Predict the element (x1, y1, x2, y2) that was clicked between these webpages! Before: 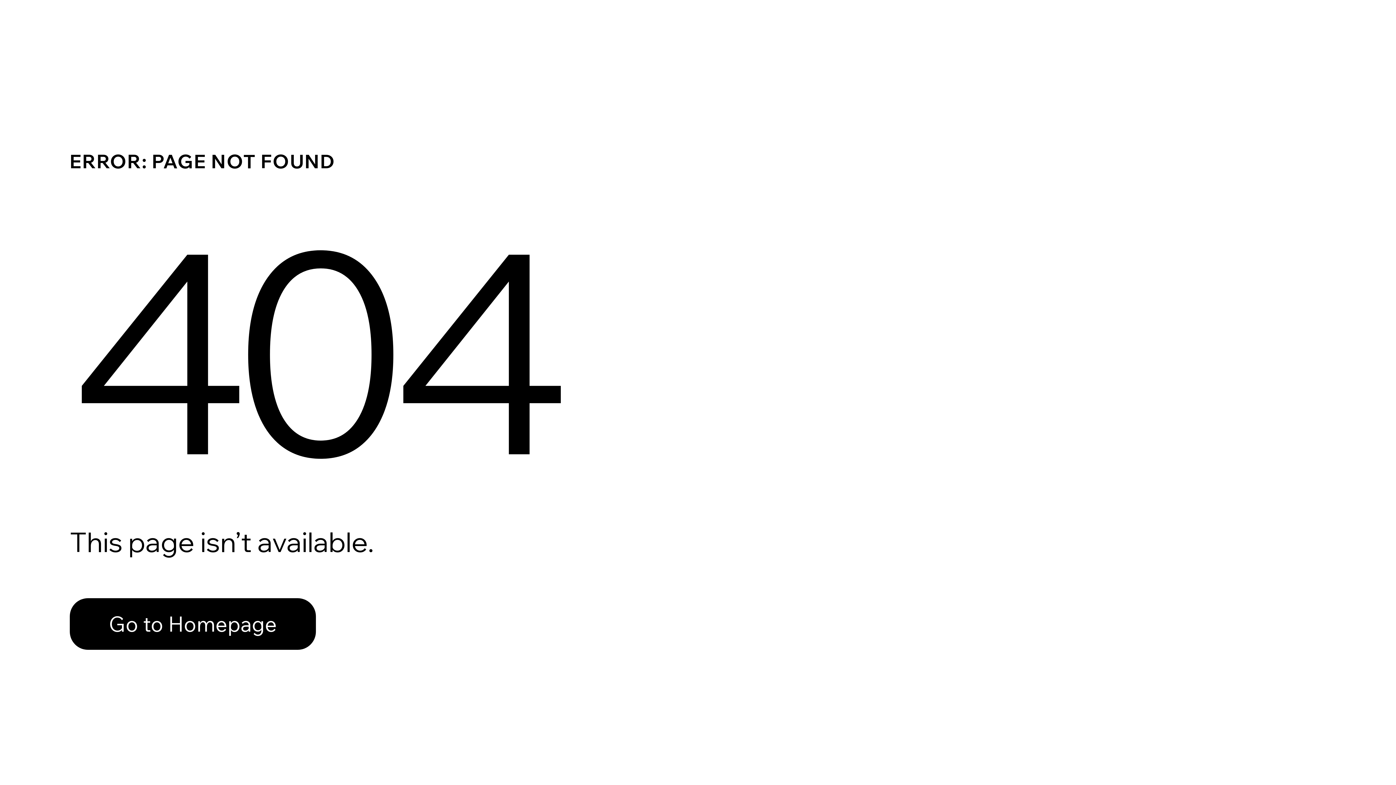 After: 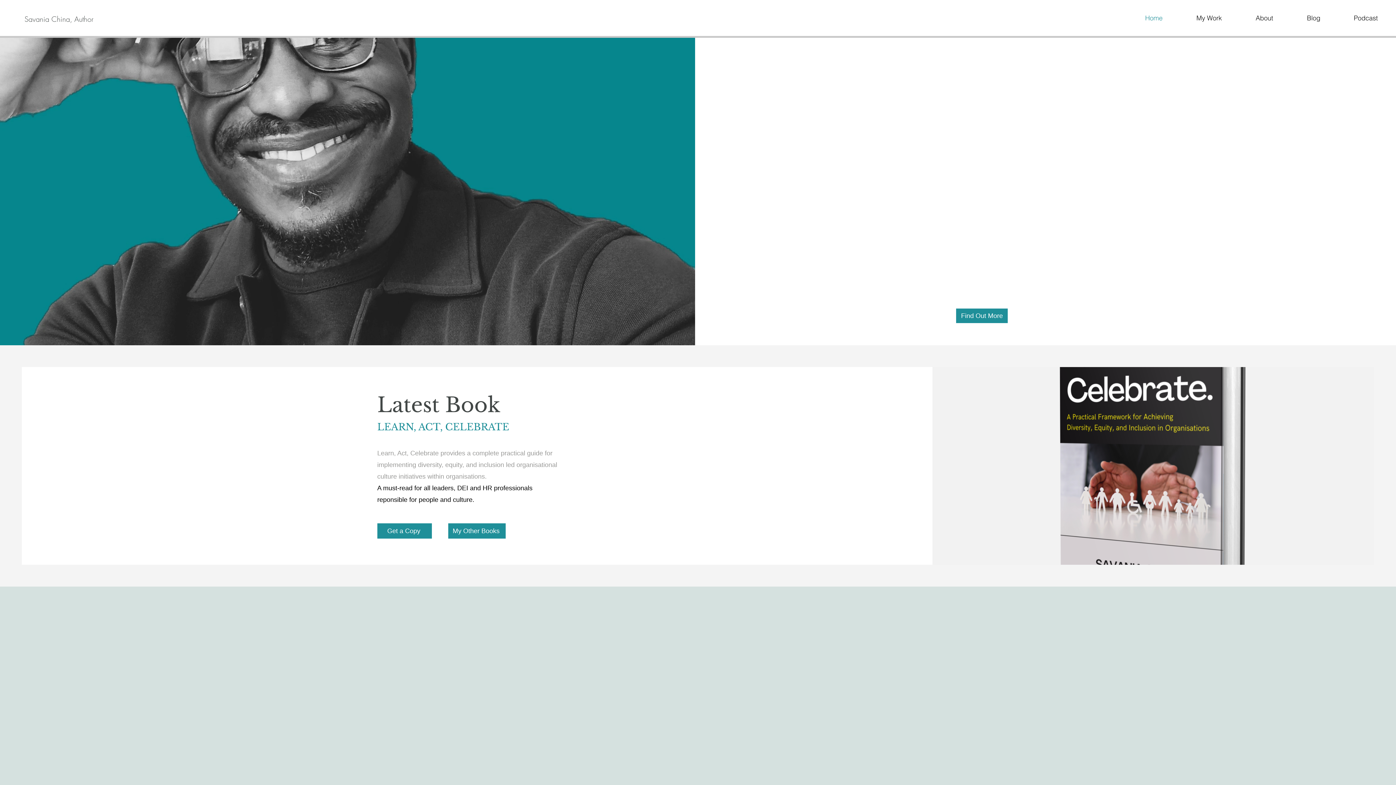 Action: label: Go to Homepage bbox: (69, 598, 316, 650)